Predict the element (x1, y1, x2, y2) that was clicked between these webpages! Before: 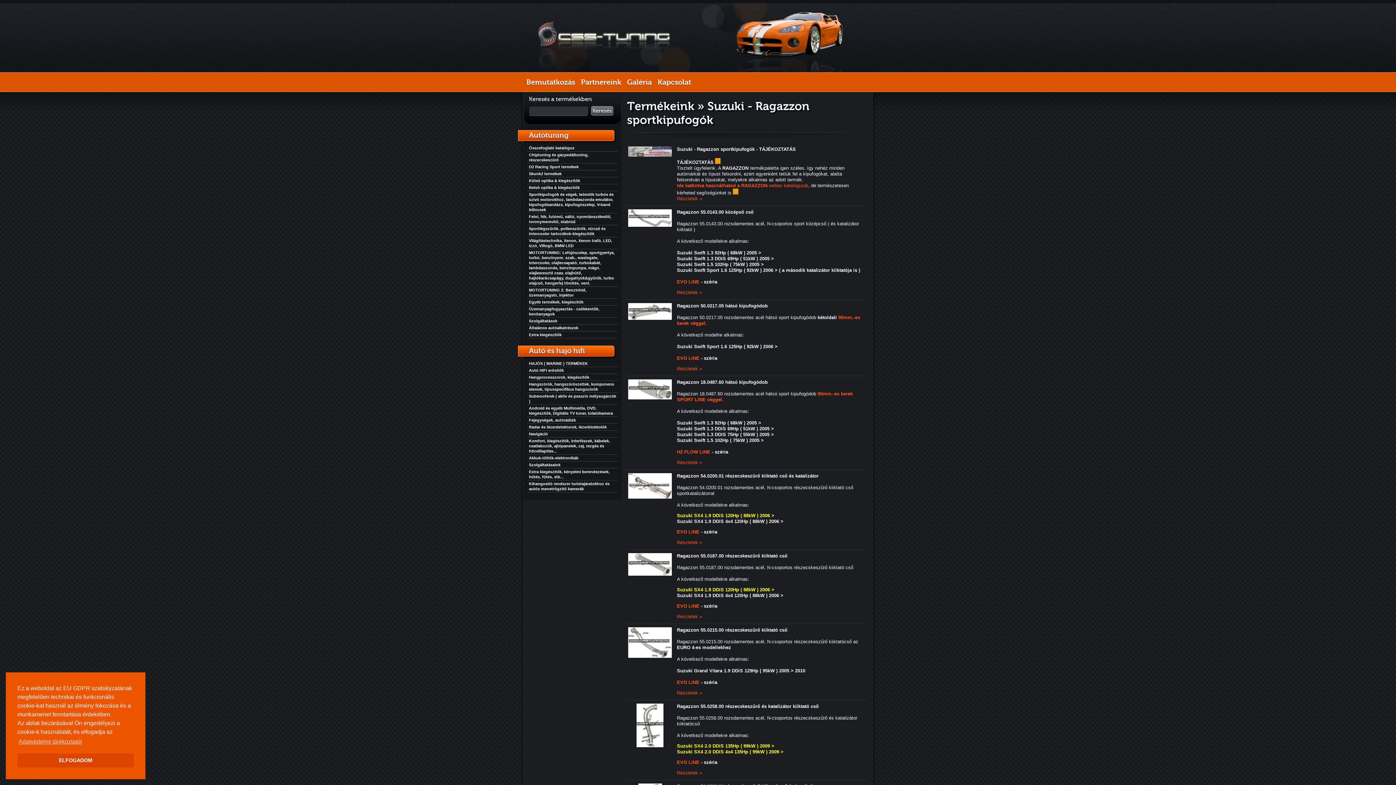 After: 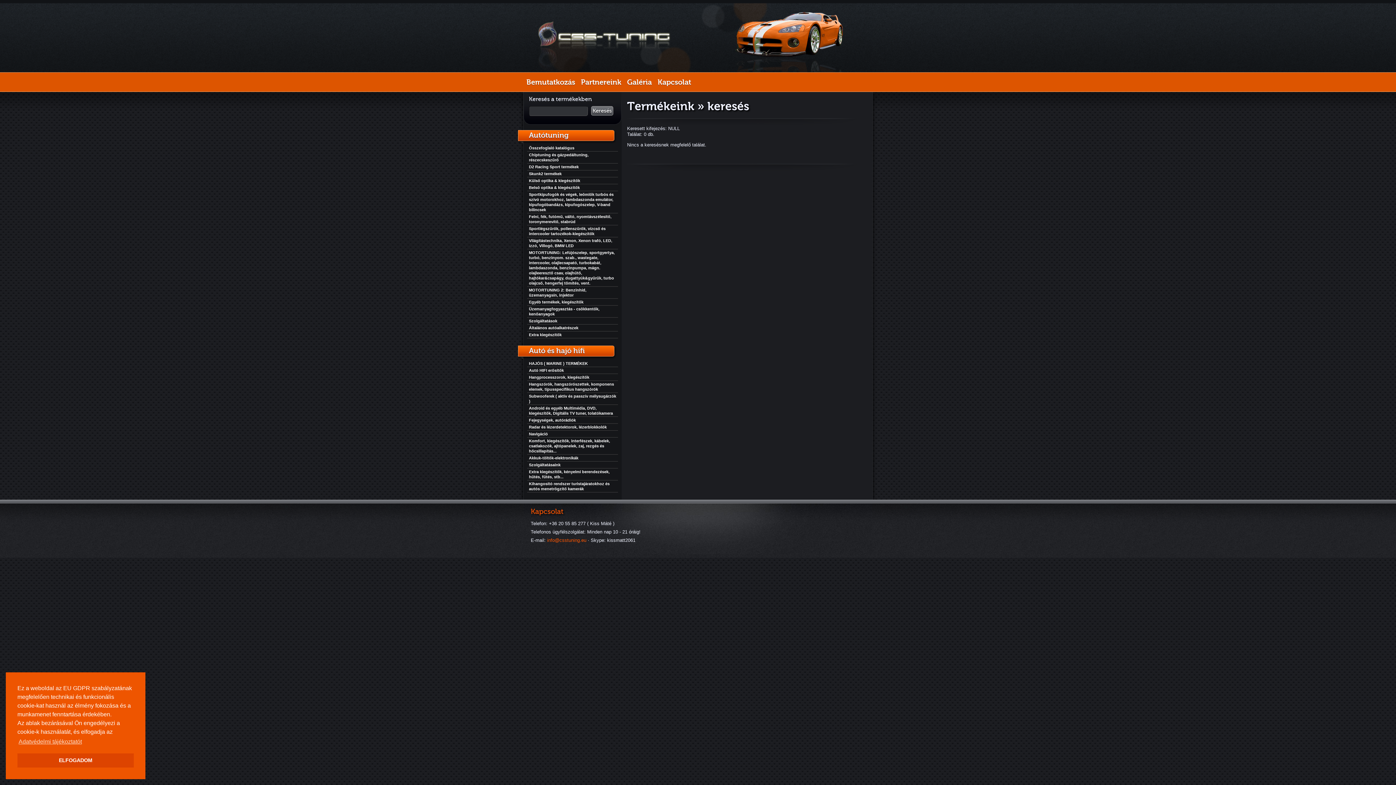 Action: bbox: (591, 106, 613, 115) label: Keresés